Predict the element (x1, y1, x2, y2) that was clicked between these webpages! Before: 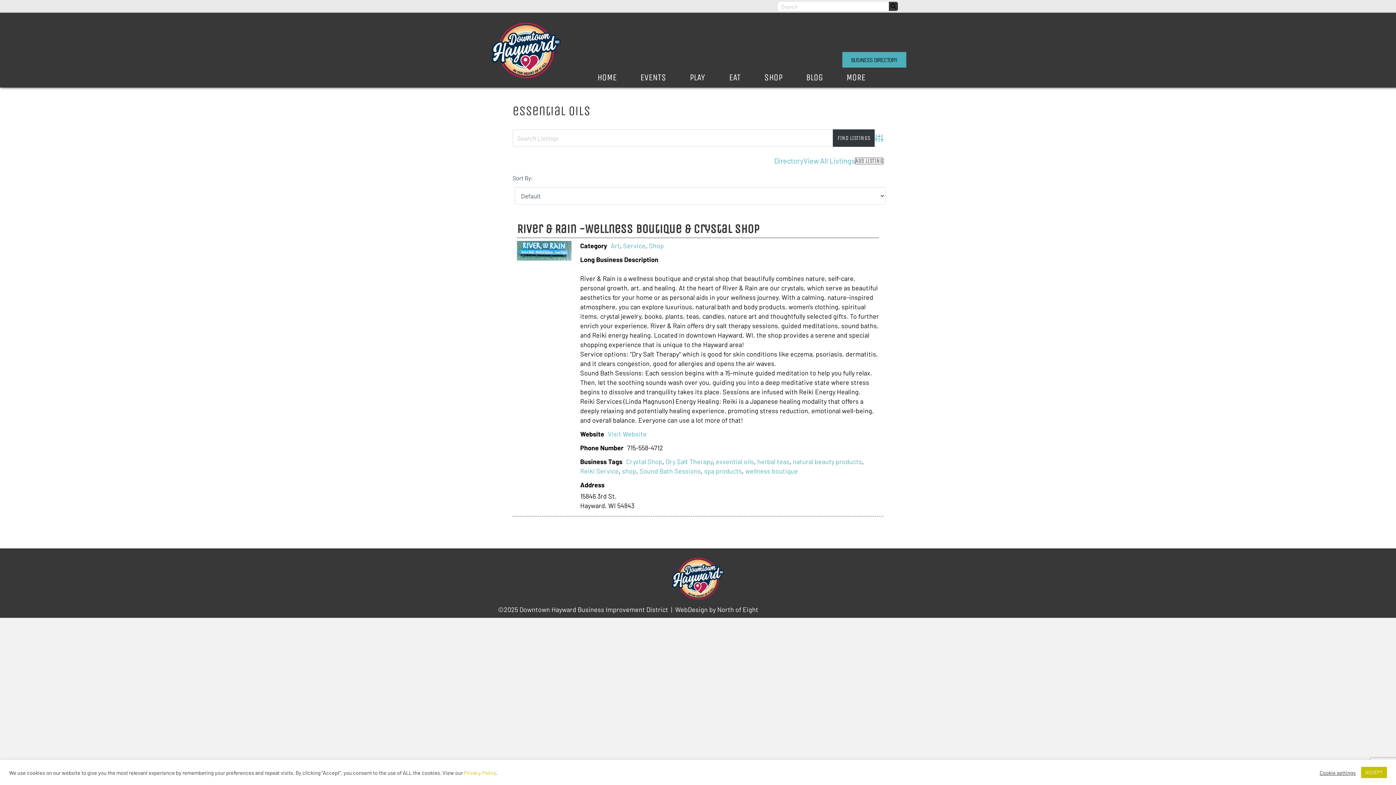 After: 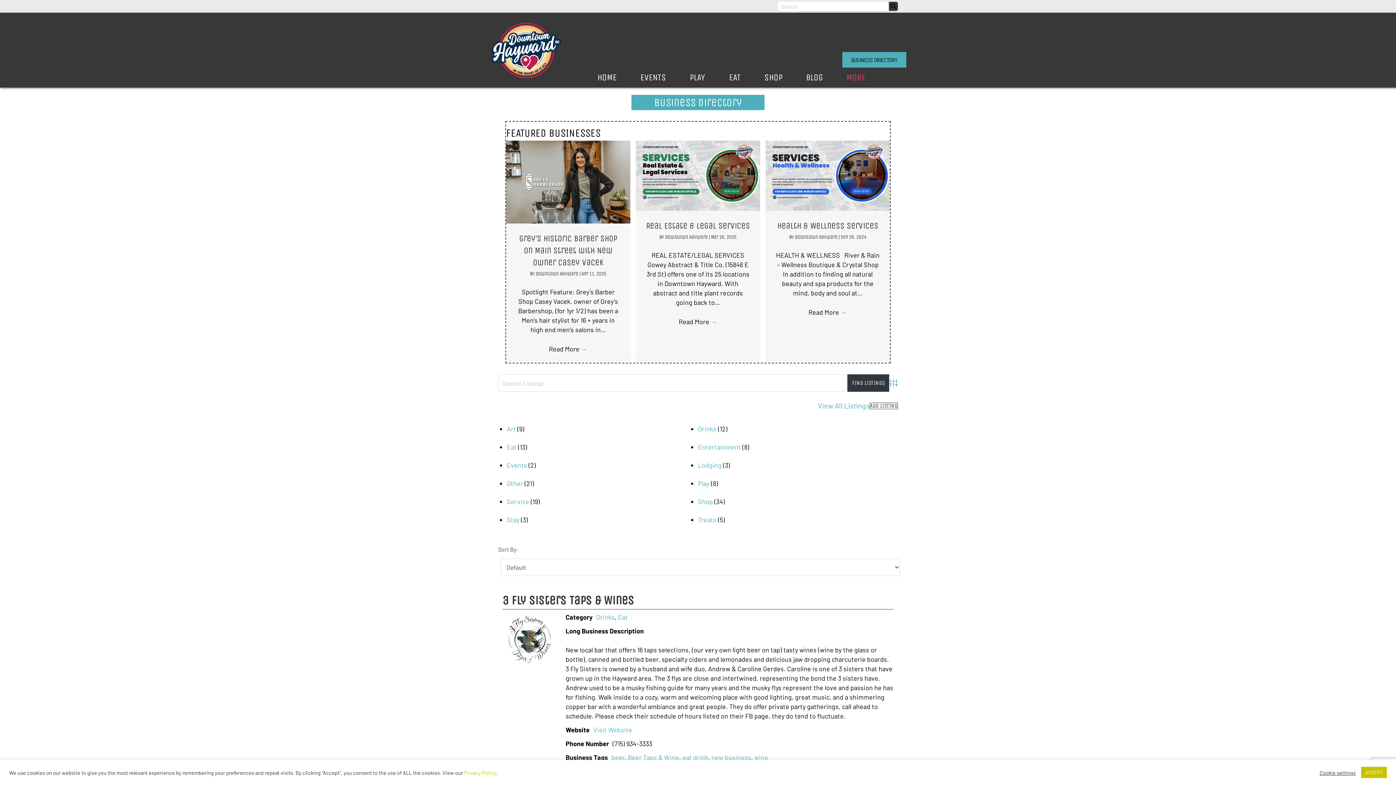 Action: label: Directory bbox: (774, 155, 803, 166)